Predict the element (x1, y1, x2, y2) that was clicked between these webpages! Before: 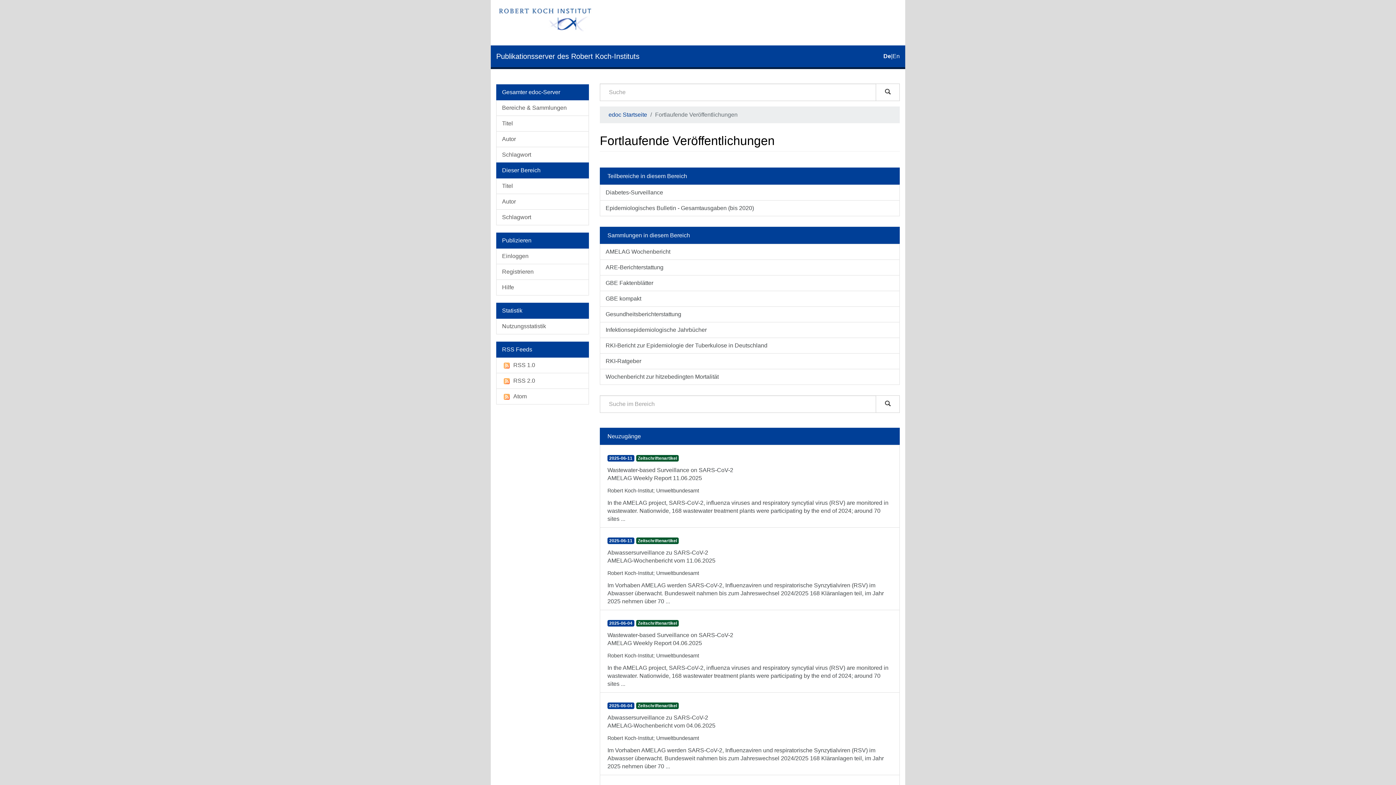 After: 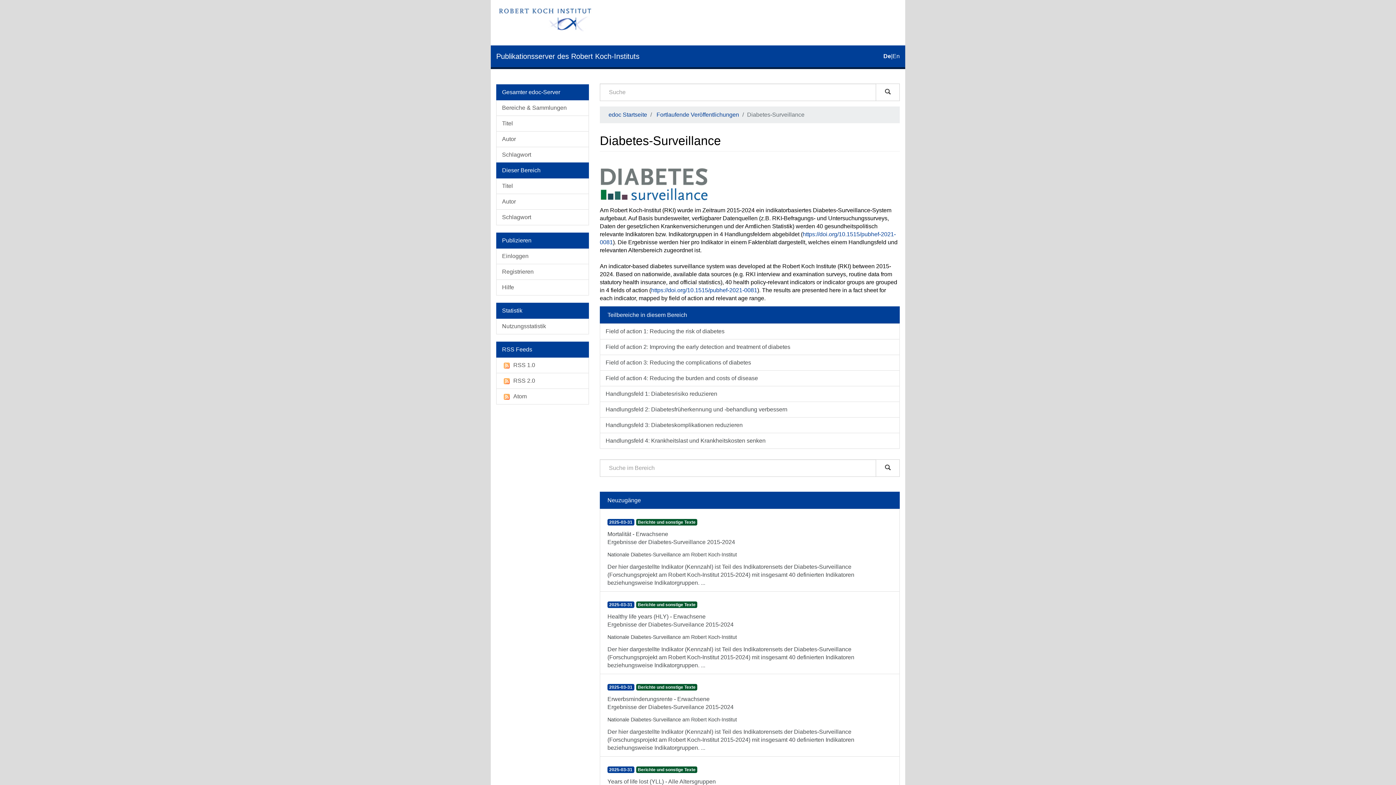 Action: bbox: (600, 184, 900, 200) label: Diabetes-Surveillance